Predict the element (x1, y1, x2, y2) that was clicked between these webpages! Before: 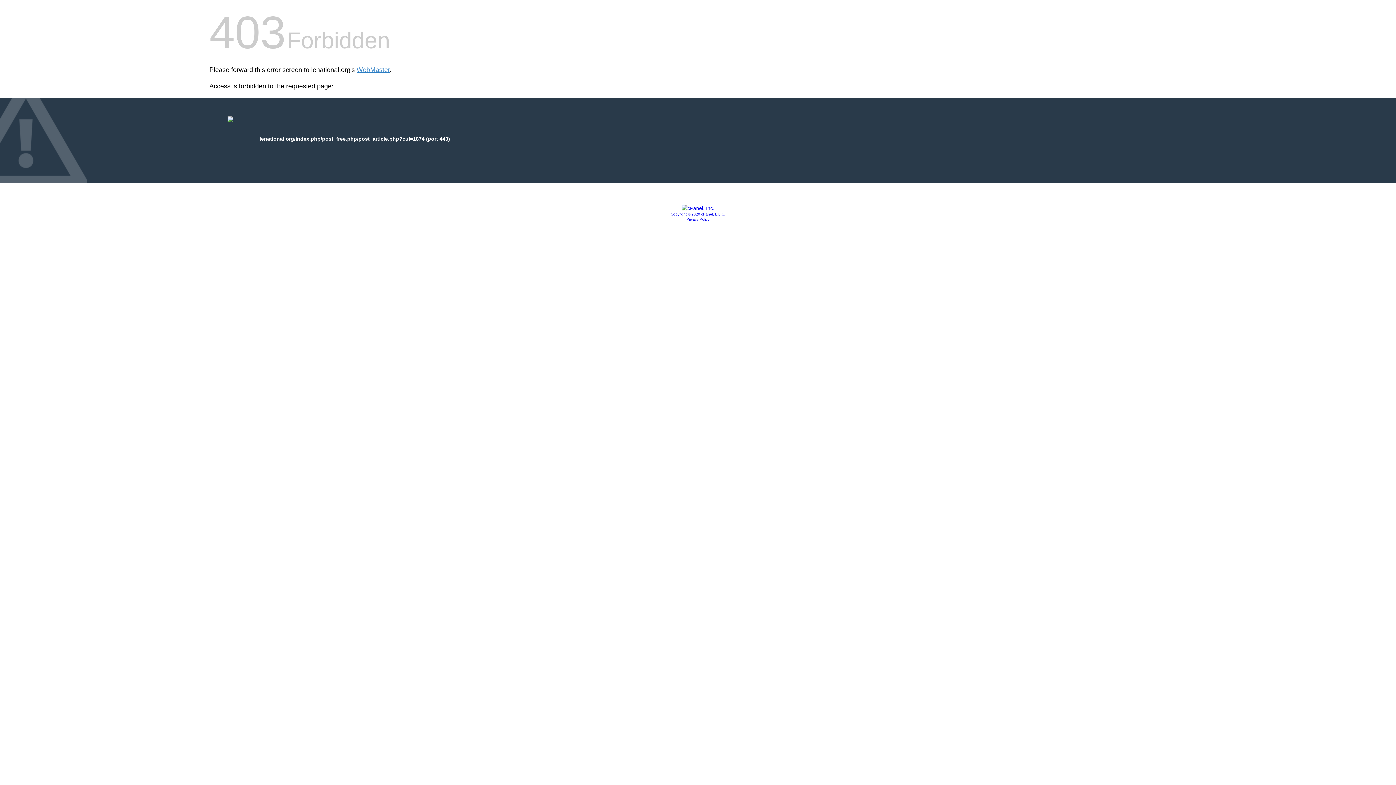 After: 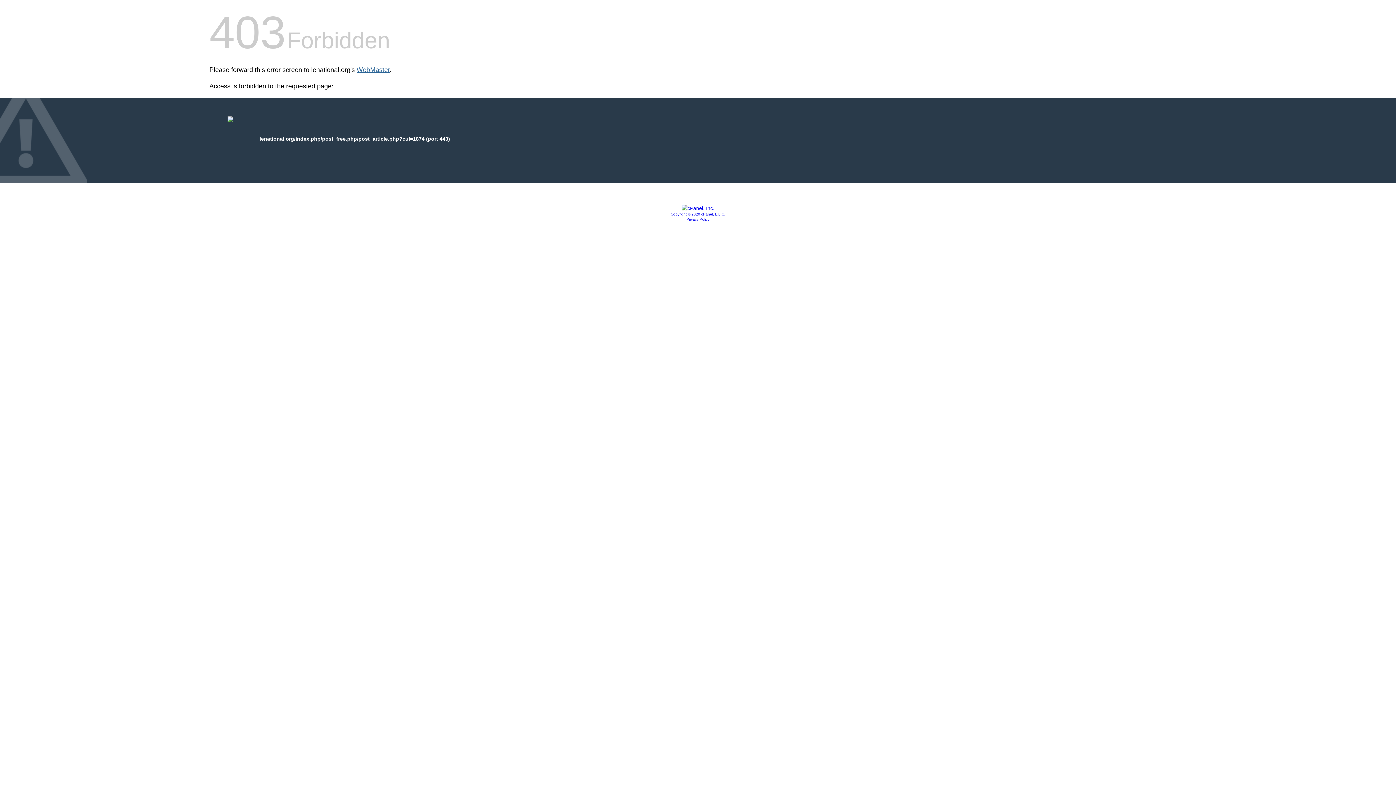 Action: bbox: (356, 66, 389, 73) label: WebMaster